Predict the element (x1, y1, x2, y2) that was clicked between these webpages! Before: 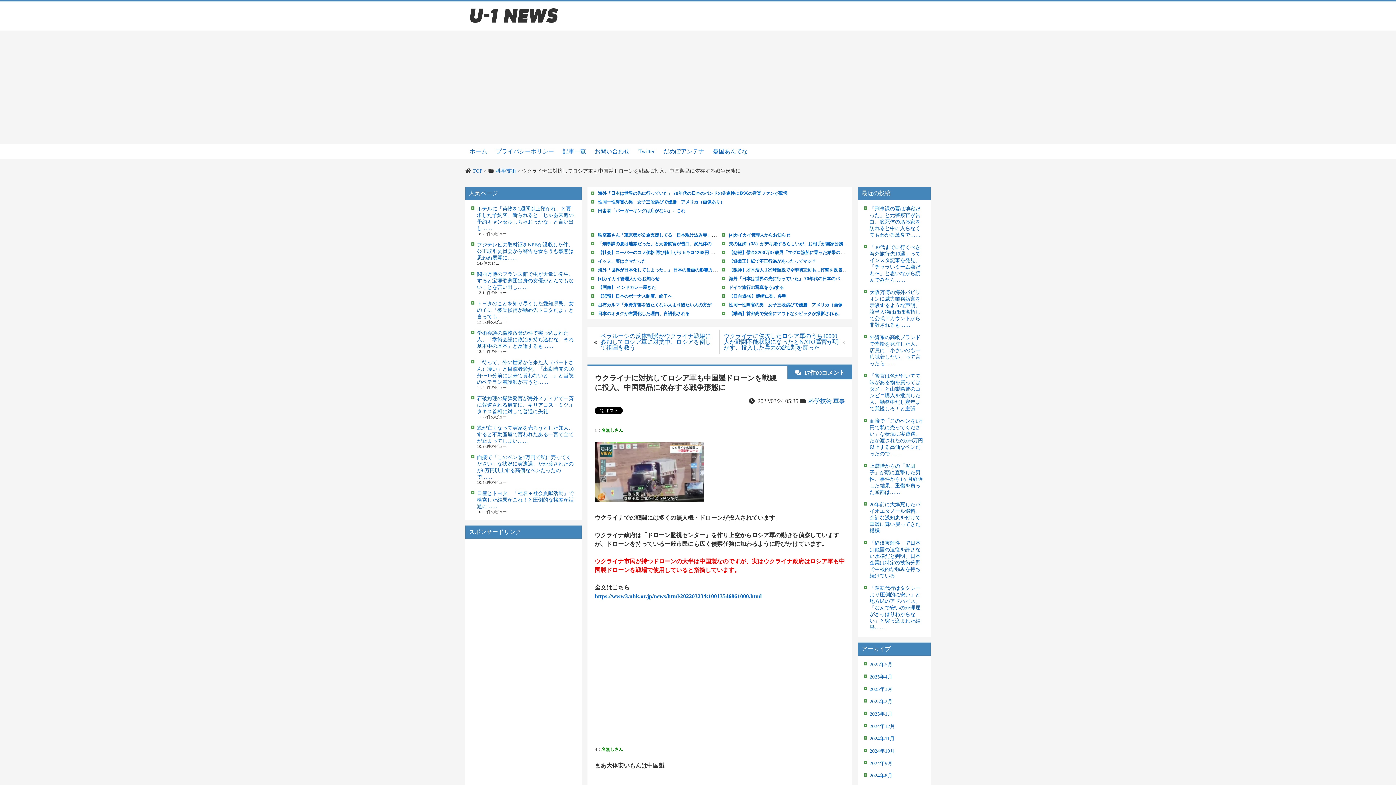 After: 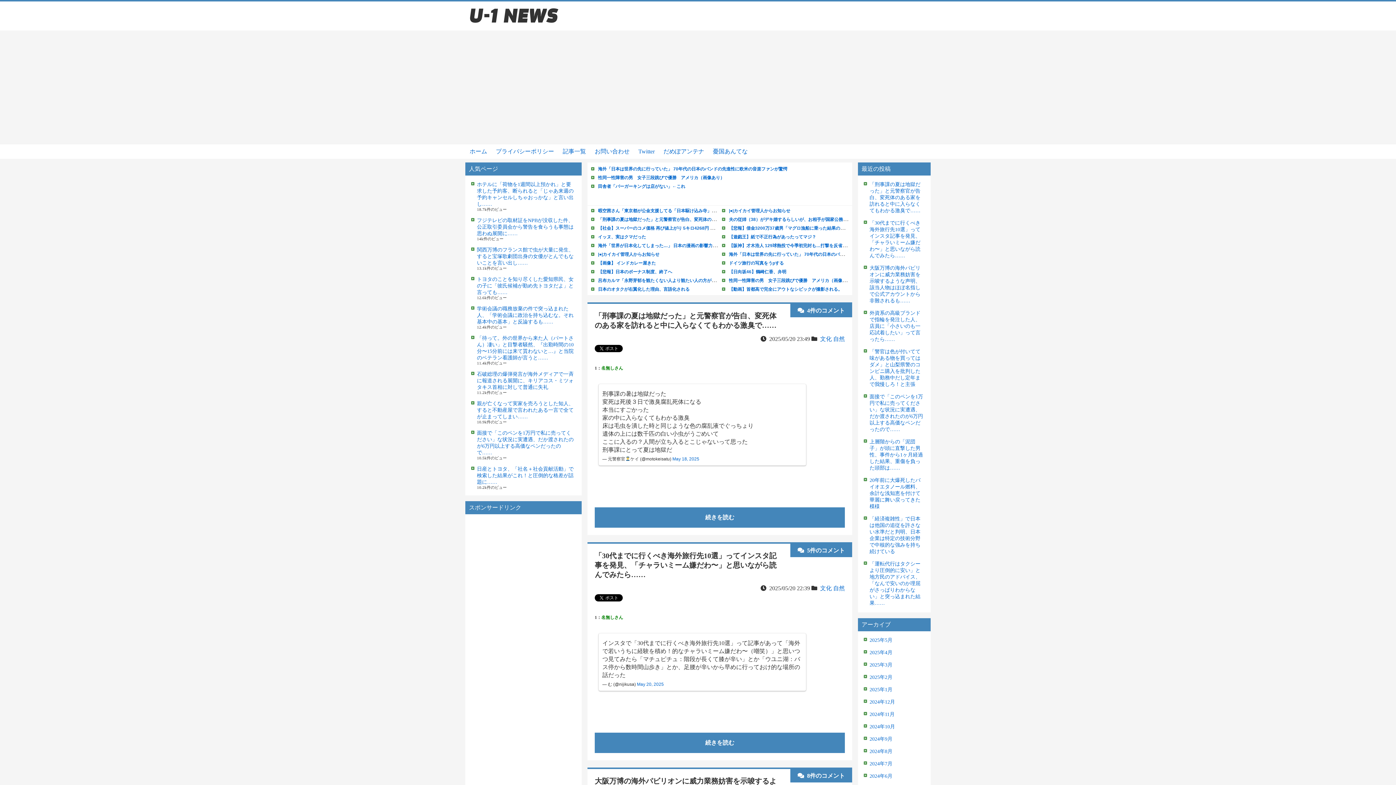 Action: bbox: (465, 144, 491, 158) label: ホーム